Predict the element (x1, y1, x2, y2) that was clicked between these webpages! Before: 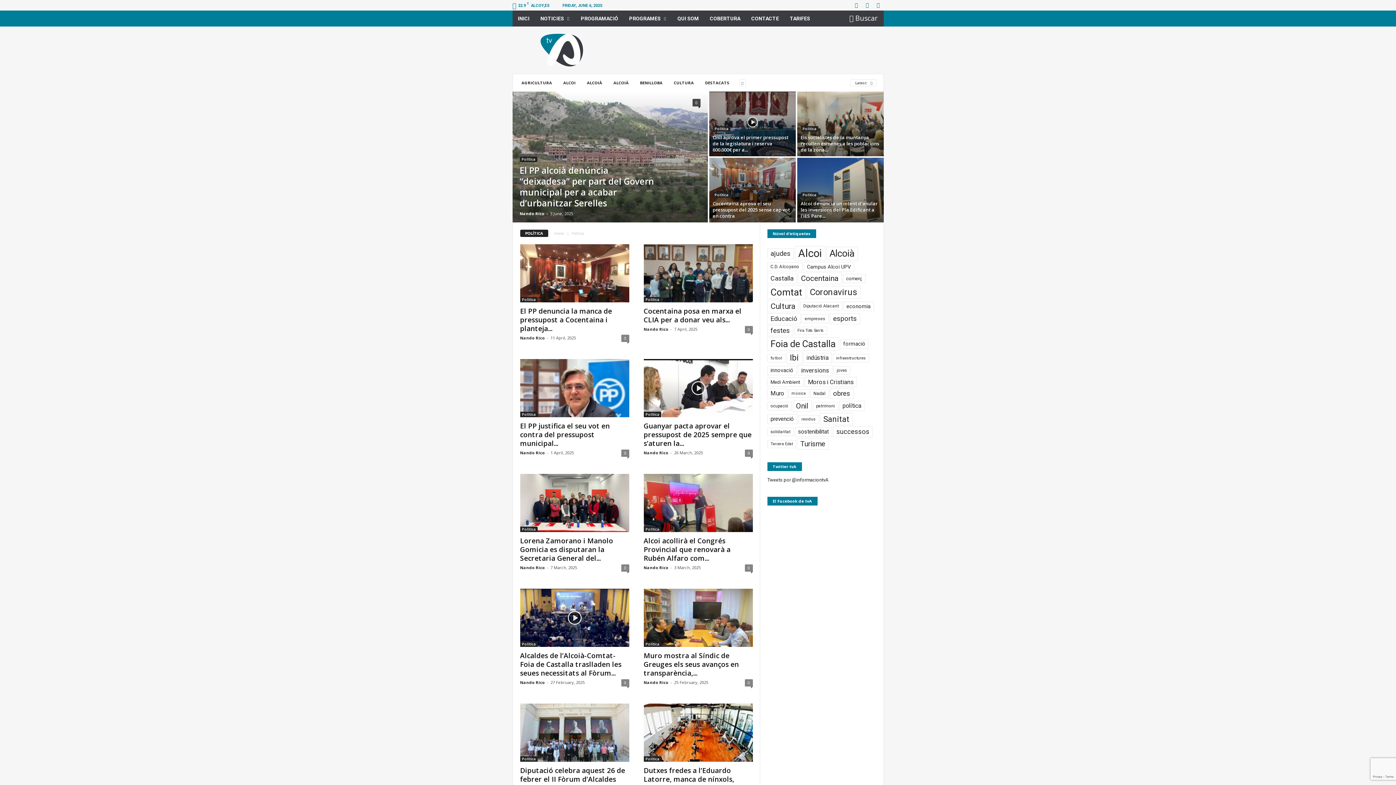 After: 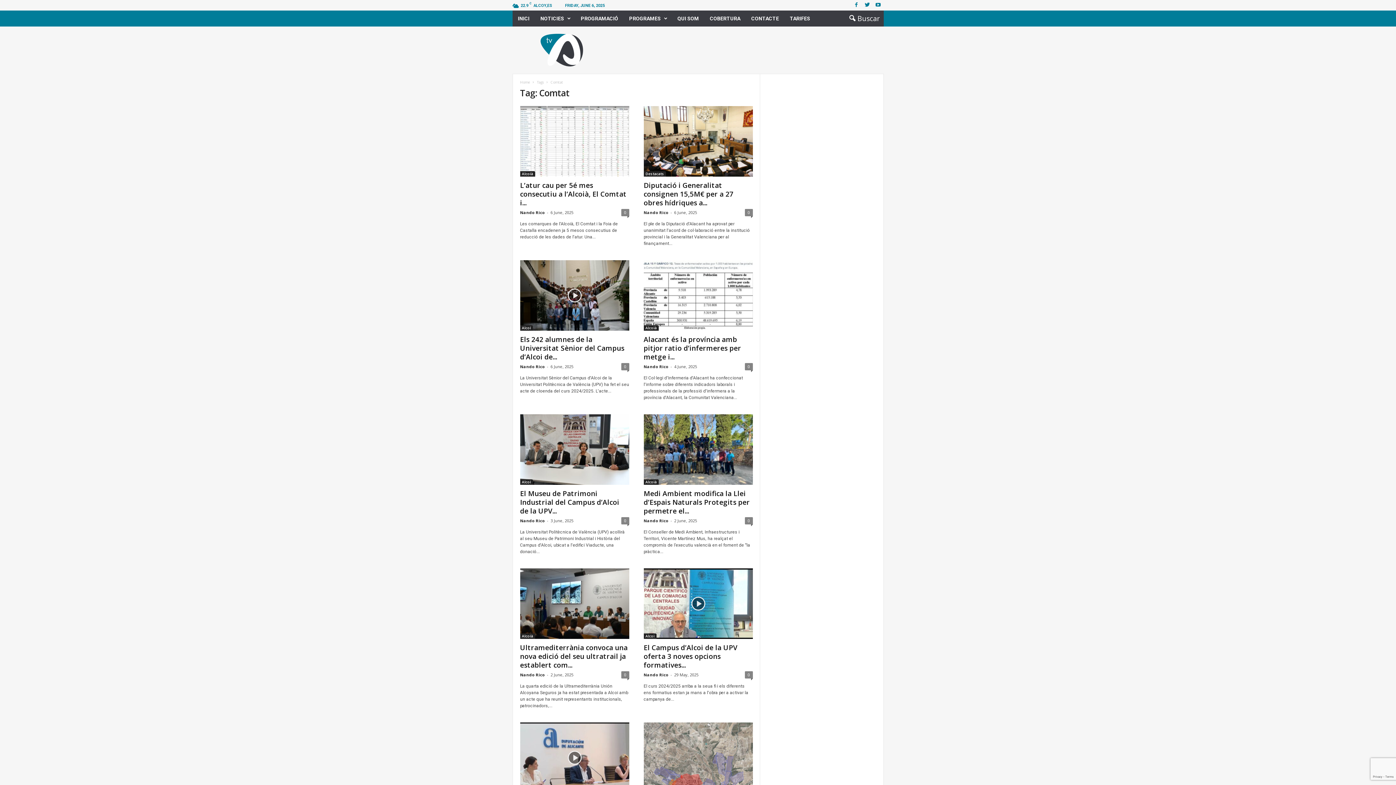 Action: bbox: (767, 285, 805, 299) label: Comtat (1,426 items)